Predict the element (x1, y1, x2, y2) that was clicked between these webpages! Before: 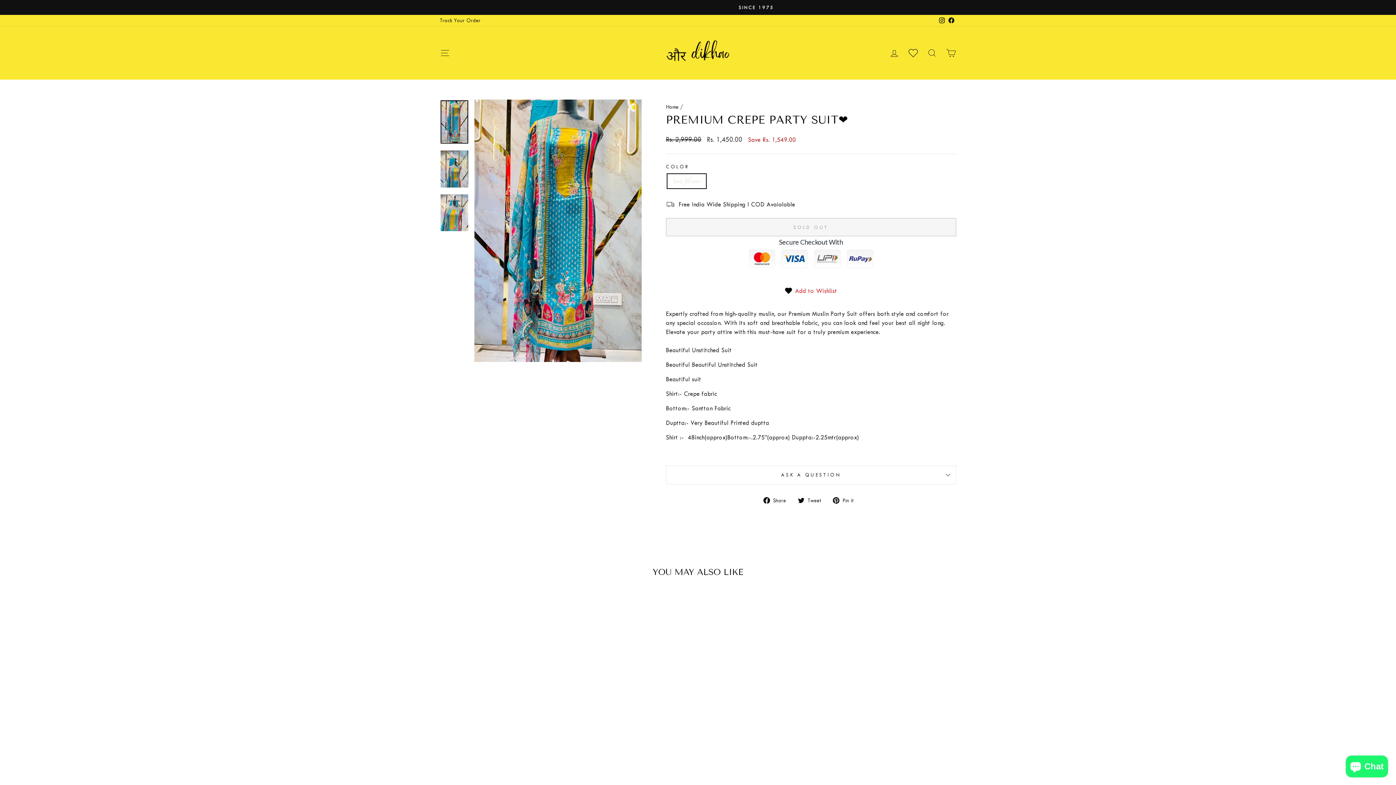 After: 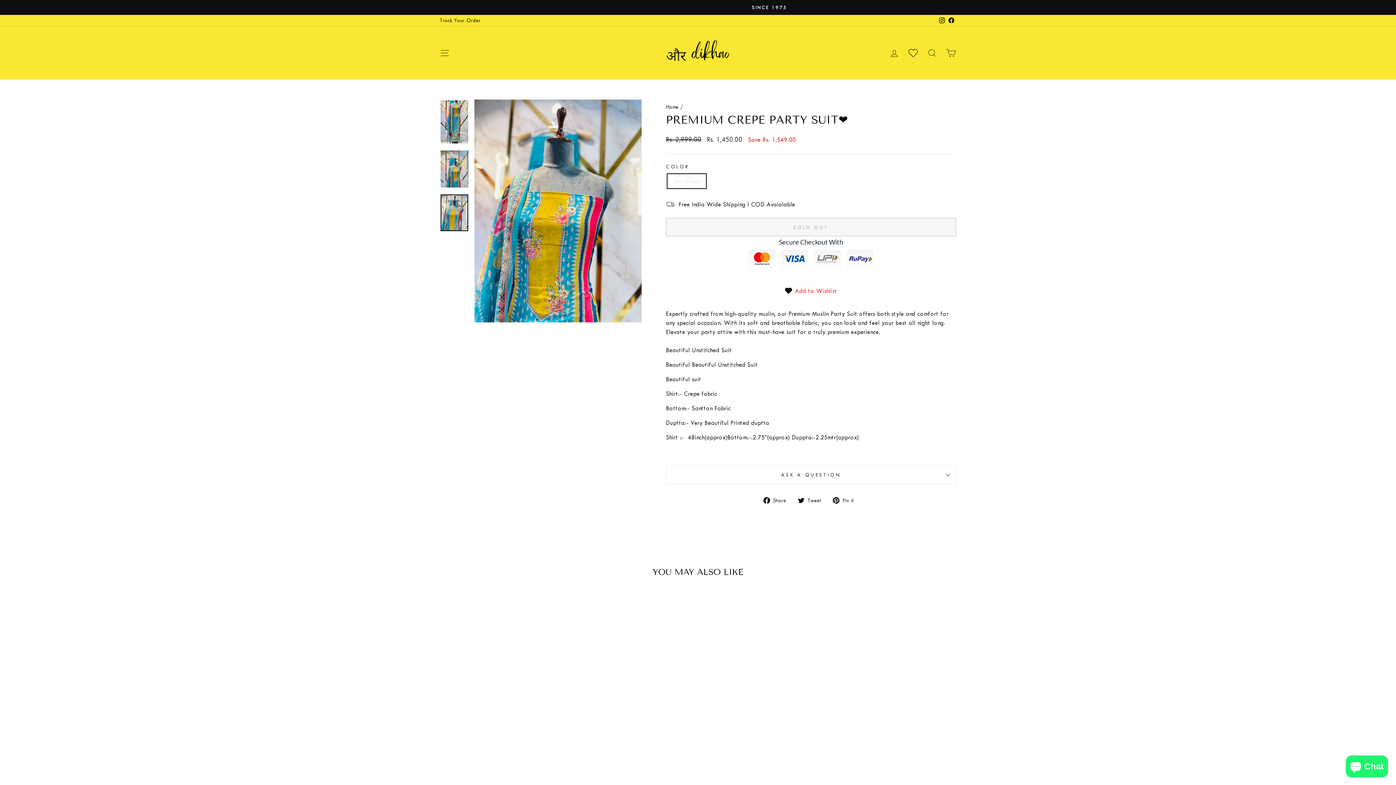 Action: bbox: (440, 194, 468, 231)